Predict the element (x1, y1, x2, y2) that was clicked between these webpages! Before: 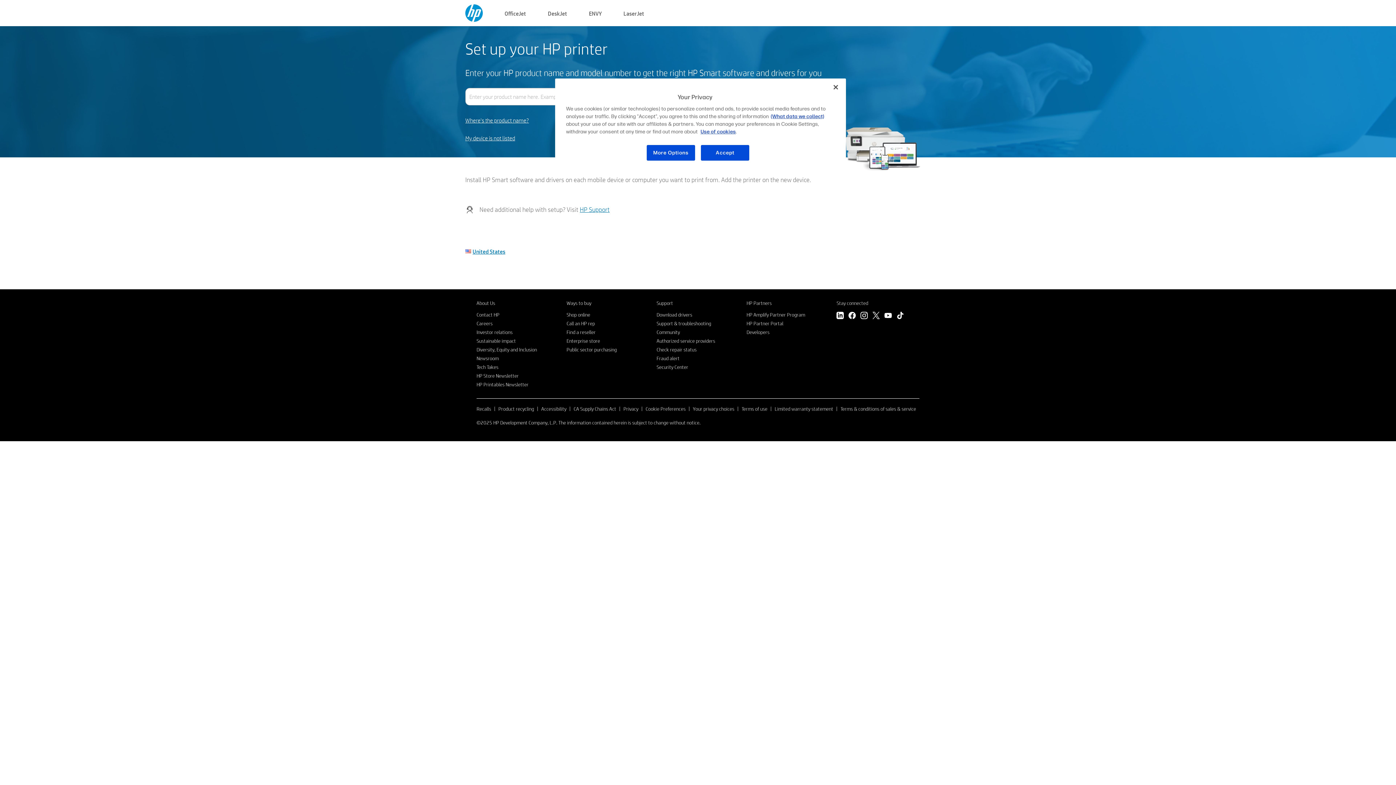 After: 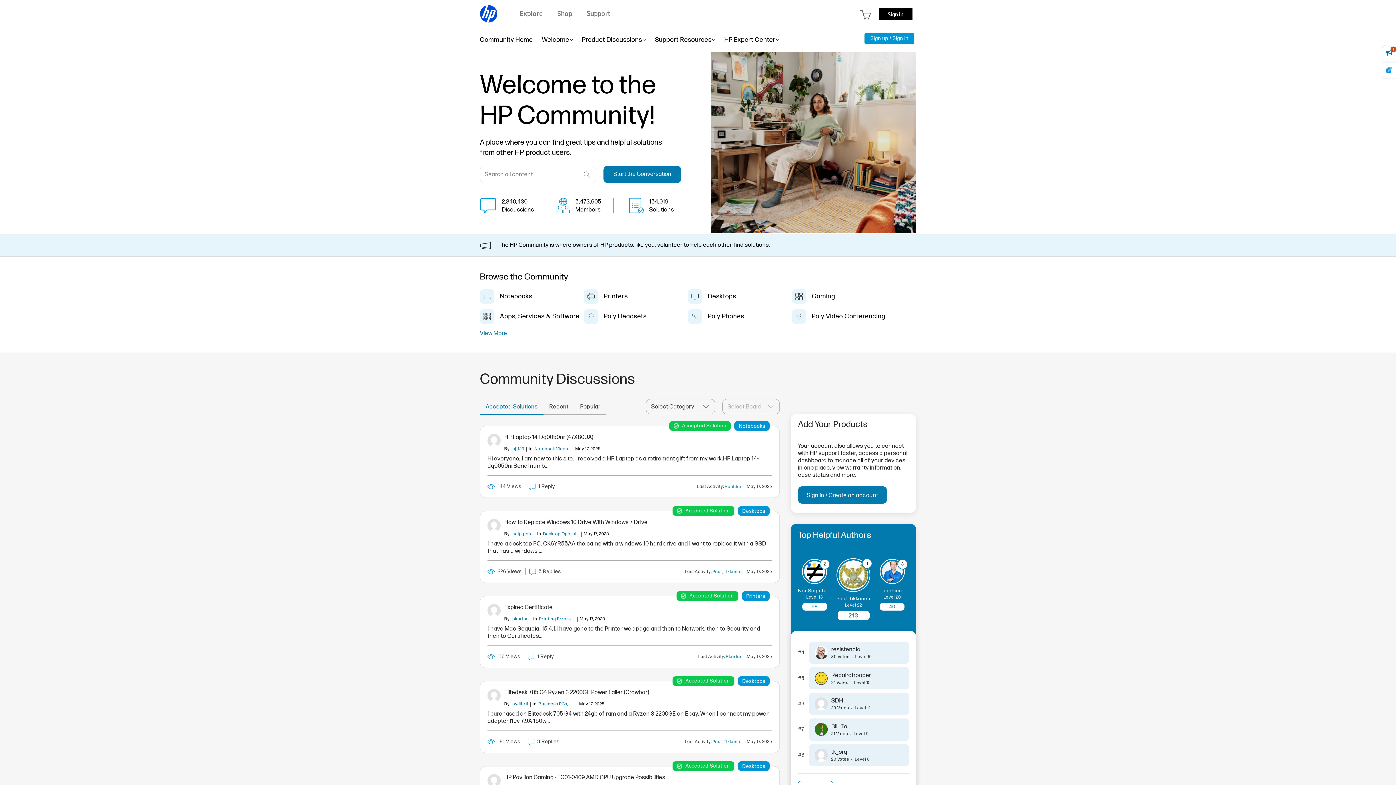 Action: label: Community bbox: (656, 329, 680, 335)